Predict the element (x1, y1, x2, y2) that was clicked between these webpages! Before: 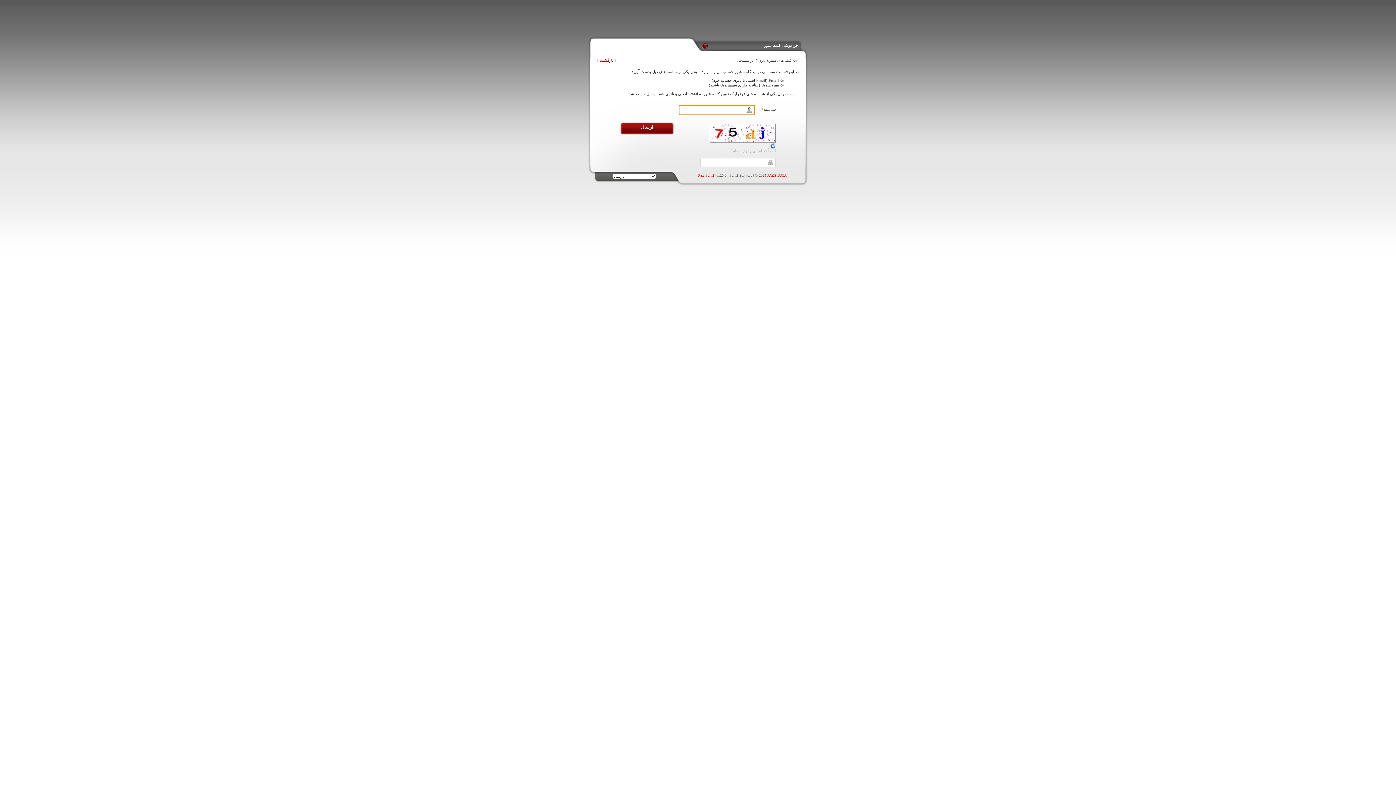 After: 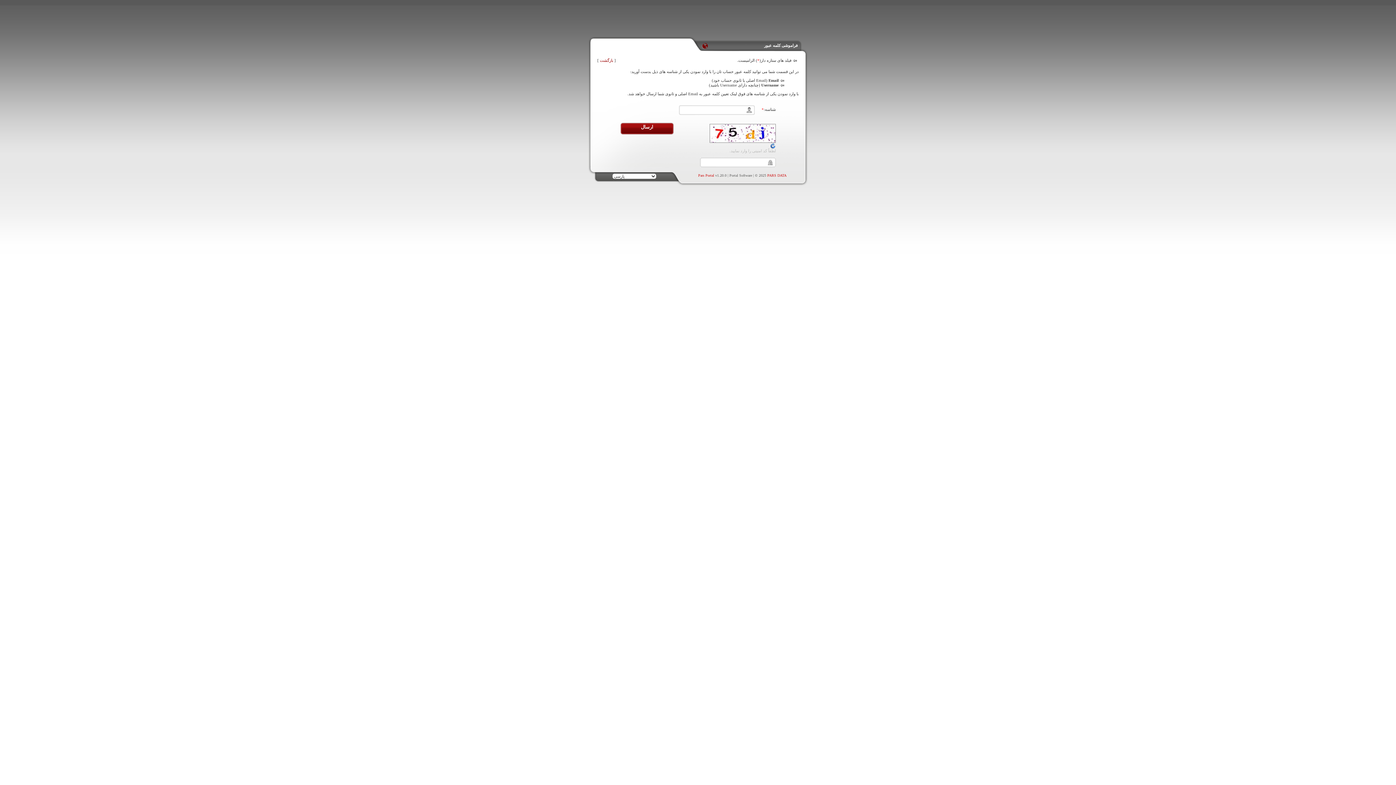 Action: bbox: (770, 145, 776, 149)